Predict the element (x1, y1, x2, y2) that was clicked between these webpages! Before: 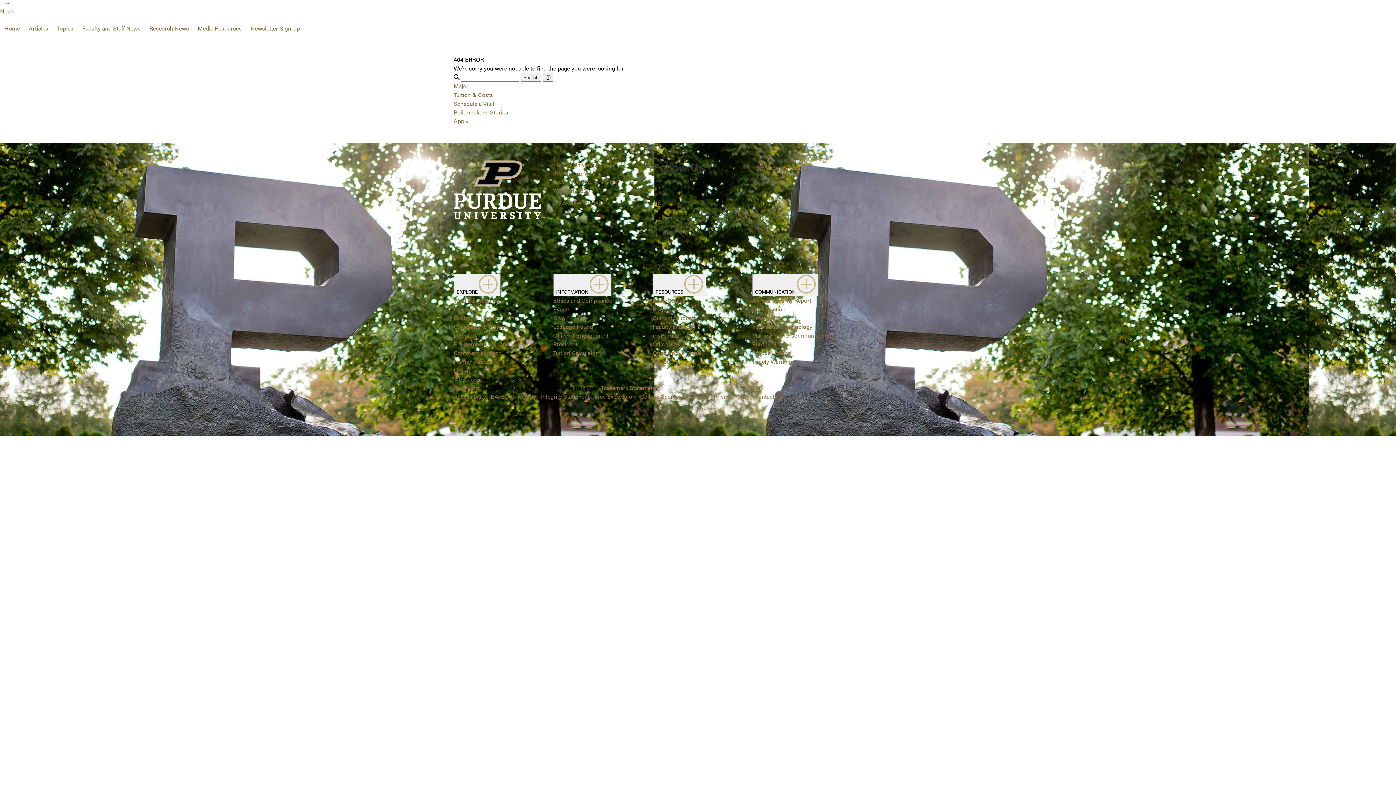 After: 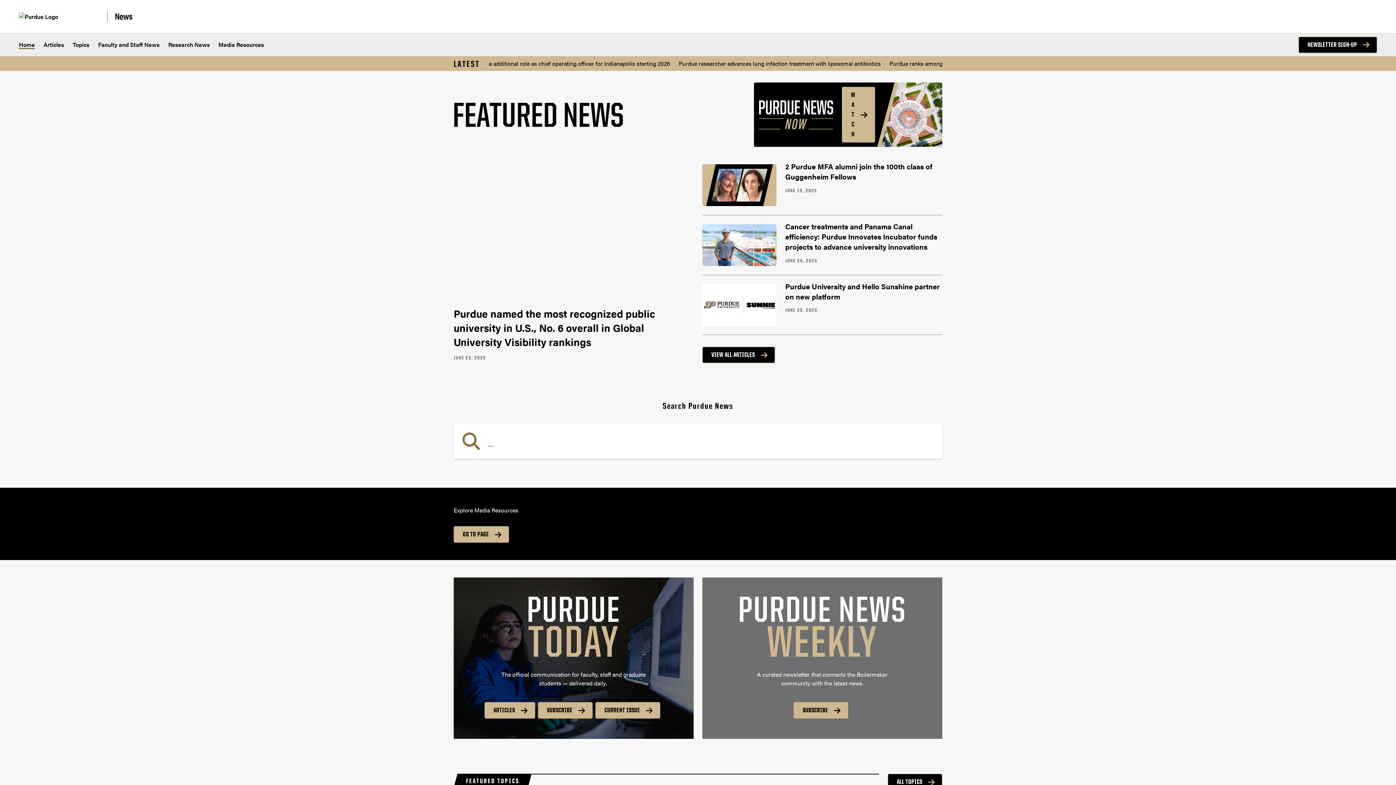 Action: label: Home bbox: (4, 24, 20, 32)